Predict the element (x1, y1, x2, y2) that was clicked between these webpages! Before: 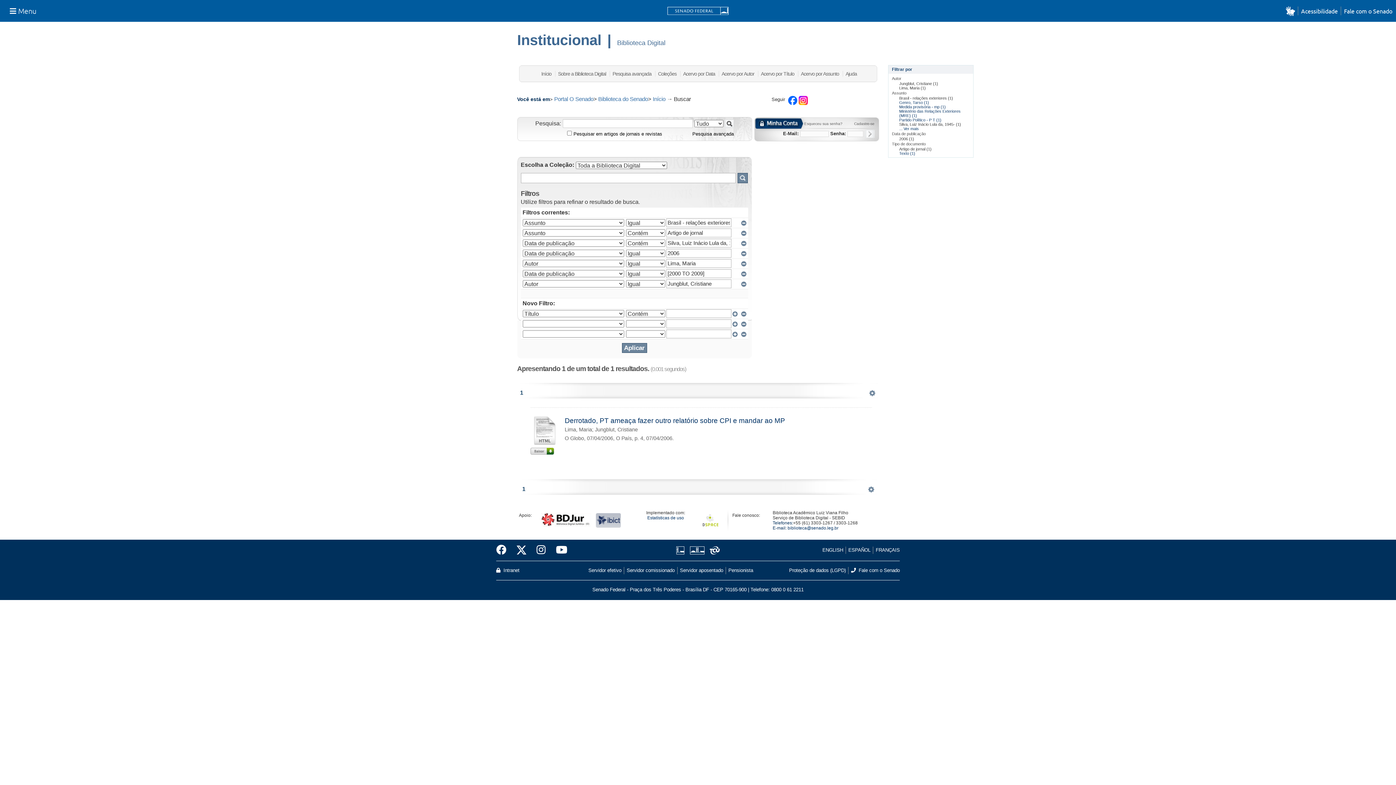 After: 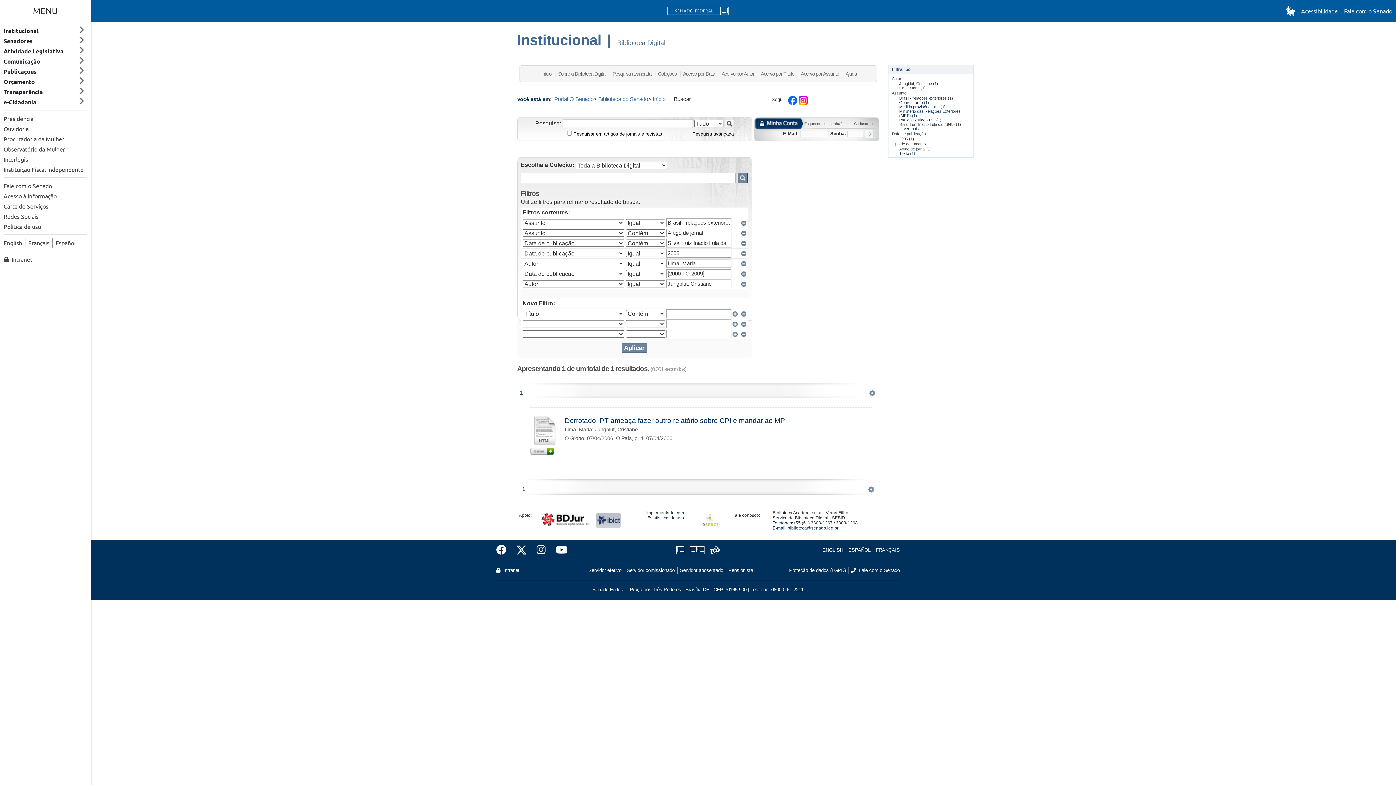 Action: label:  Menu bbox: (3, 2, 42, 19)